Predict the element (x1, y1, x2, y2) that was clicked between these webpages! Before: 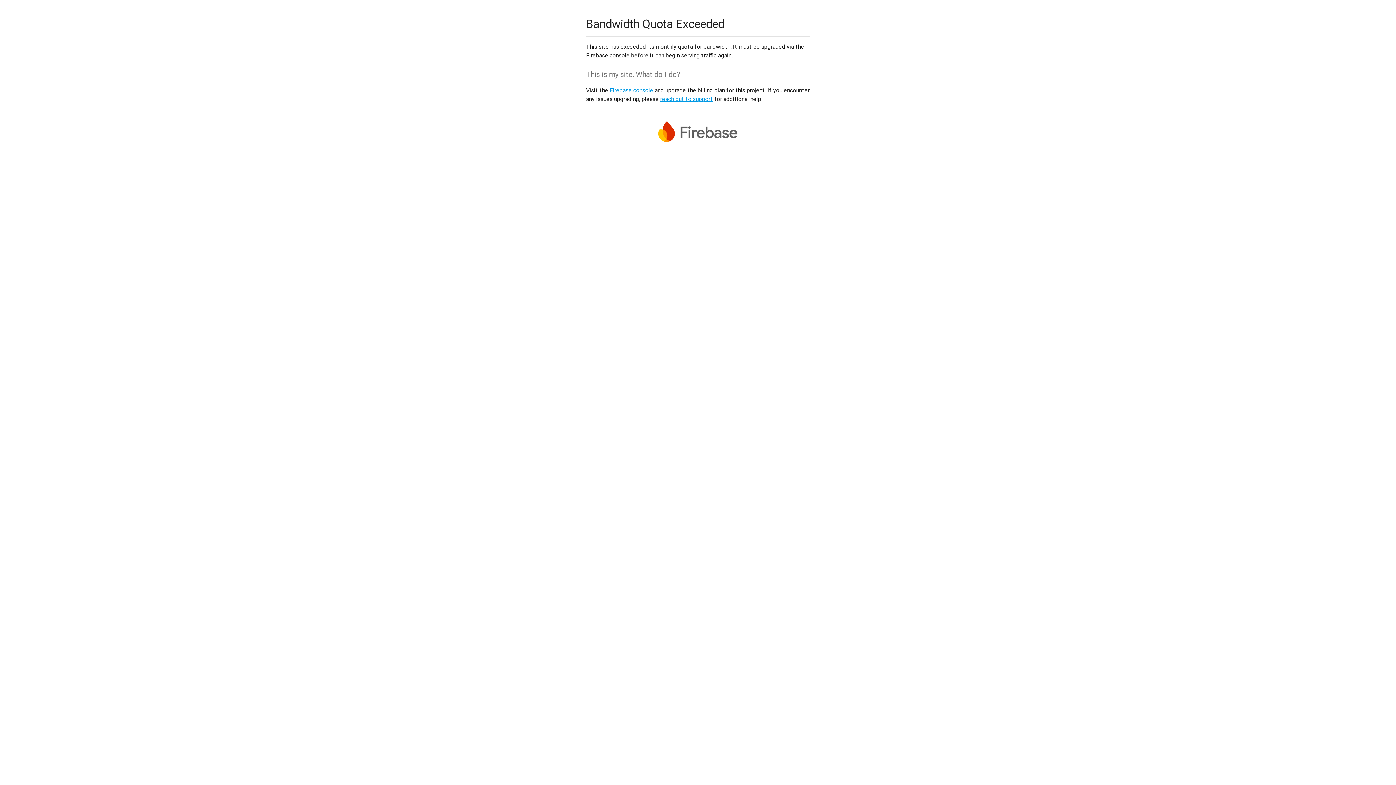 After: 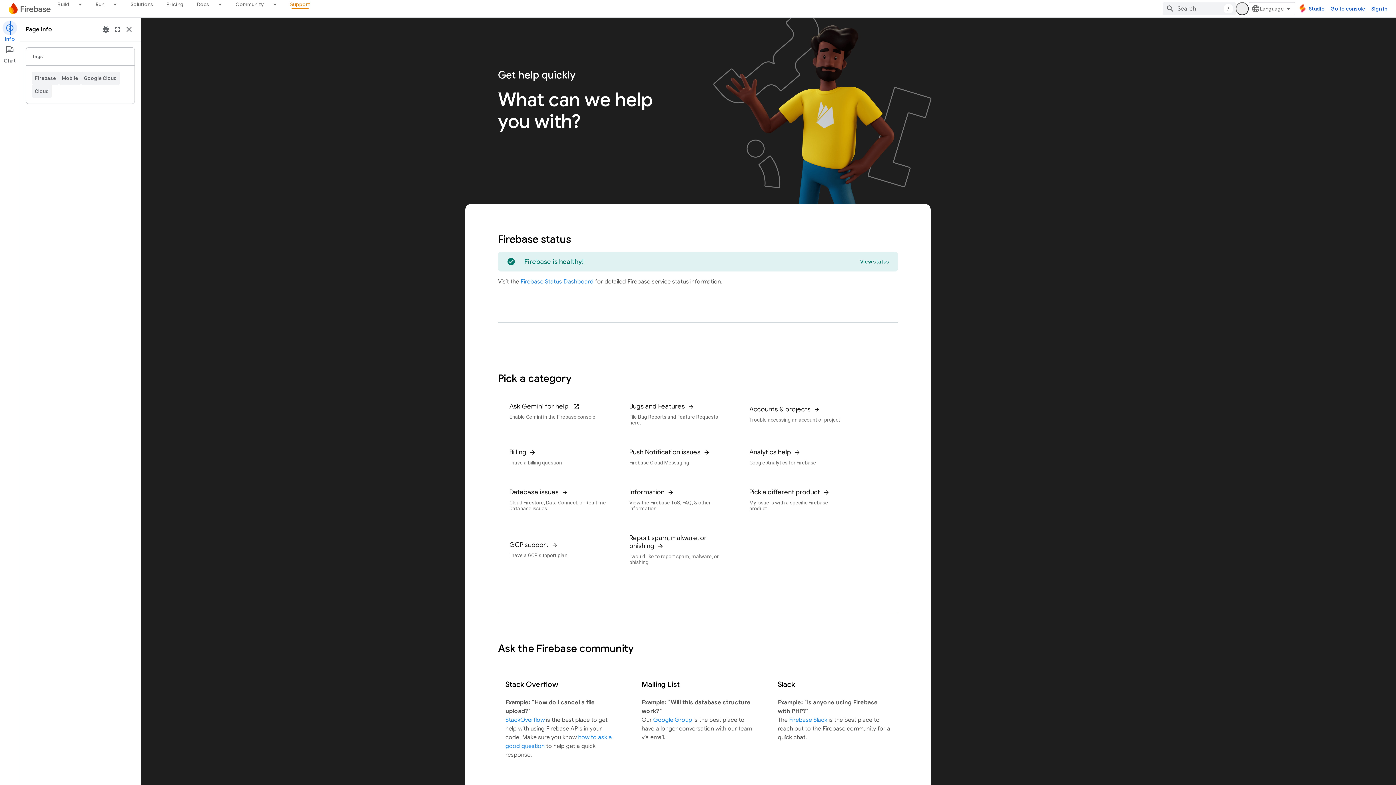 Action: bbox: (660, 95, 713, 102) label: reach out to support